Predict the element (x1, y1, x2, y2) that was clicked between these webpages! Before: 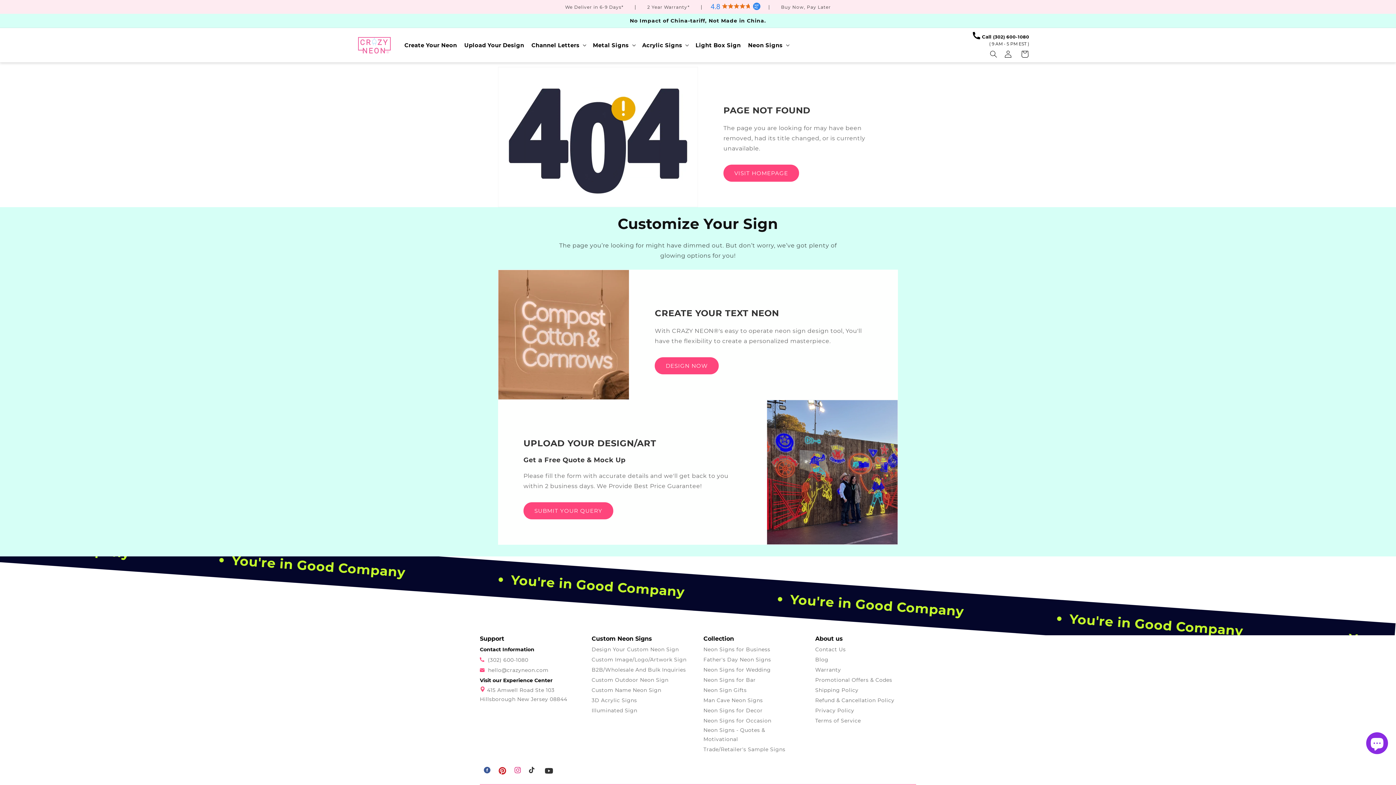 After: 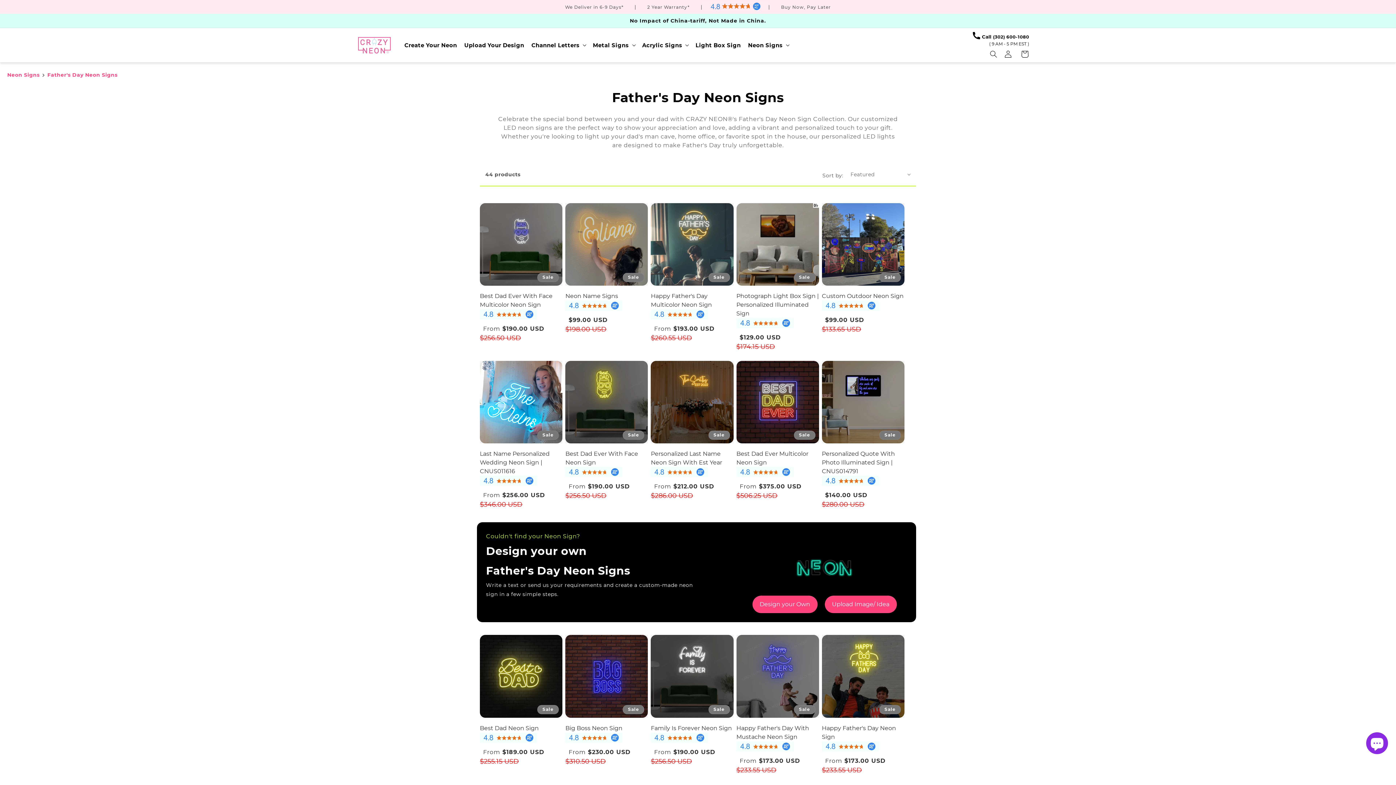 Action: bbox: (703, 655, 771, 664) label: Father's Day Neon Signs